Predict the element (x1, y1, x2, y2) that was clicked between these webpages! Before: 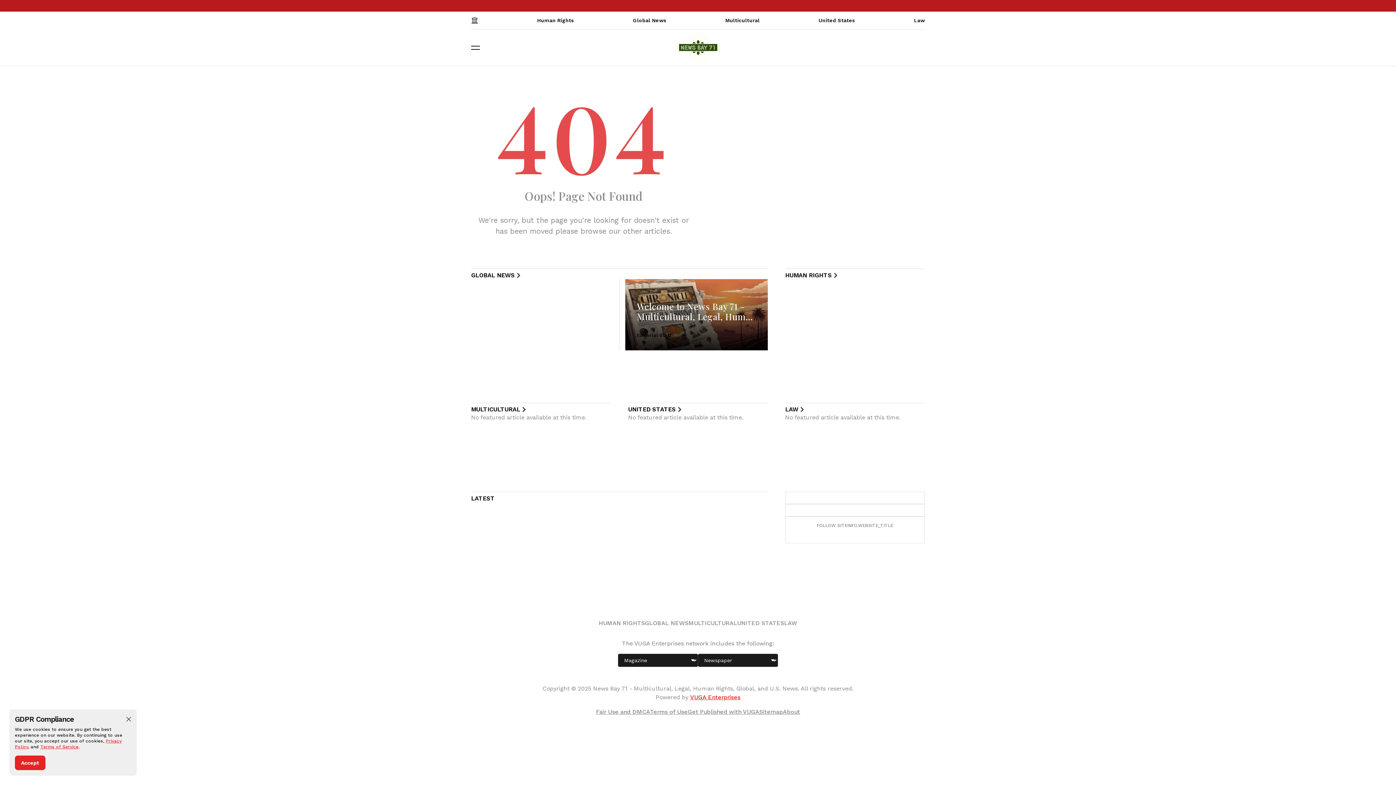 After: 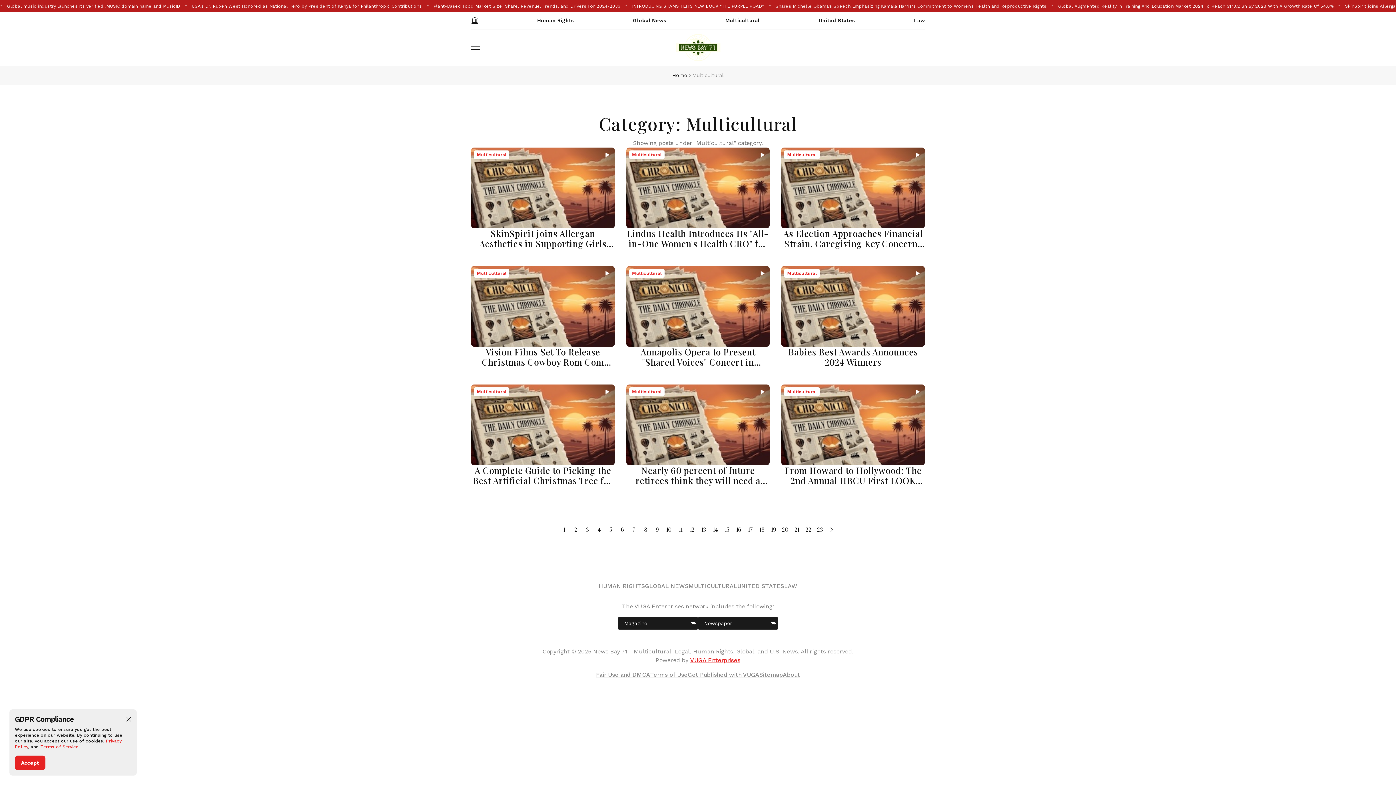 Action: bbox: (688, 619, 737, 628) label: MULTICULTURAL